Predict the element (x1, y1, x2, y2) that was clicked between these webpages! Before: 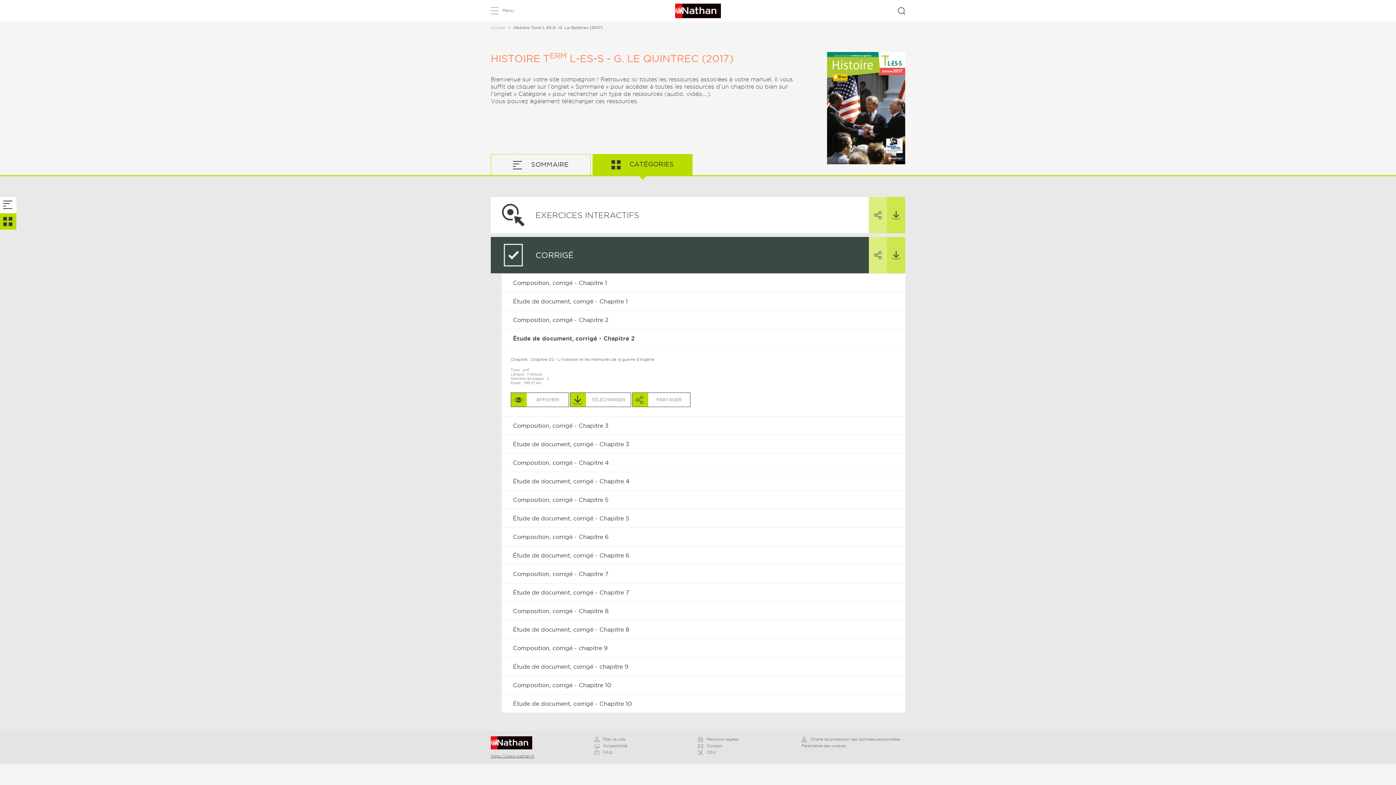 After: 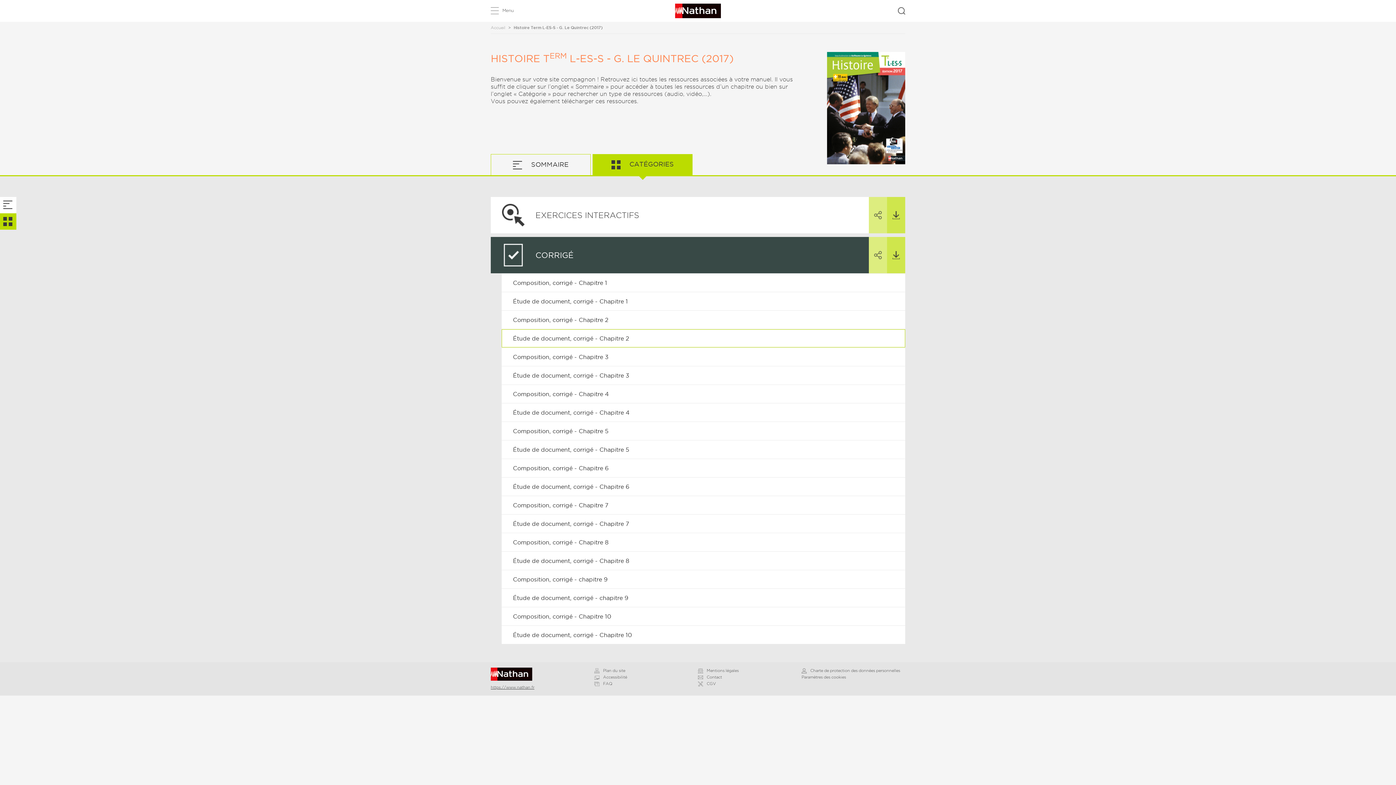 Action: label: Étude de document, corrigé - Chapitre 2 bbox: (501, 329, 905, 347)